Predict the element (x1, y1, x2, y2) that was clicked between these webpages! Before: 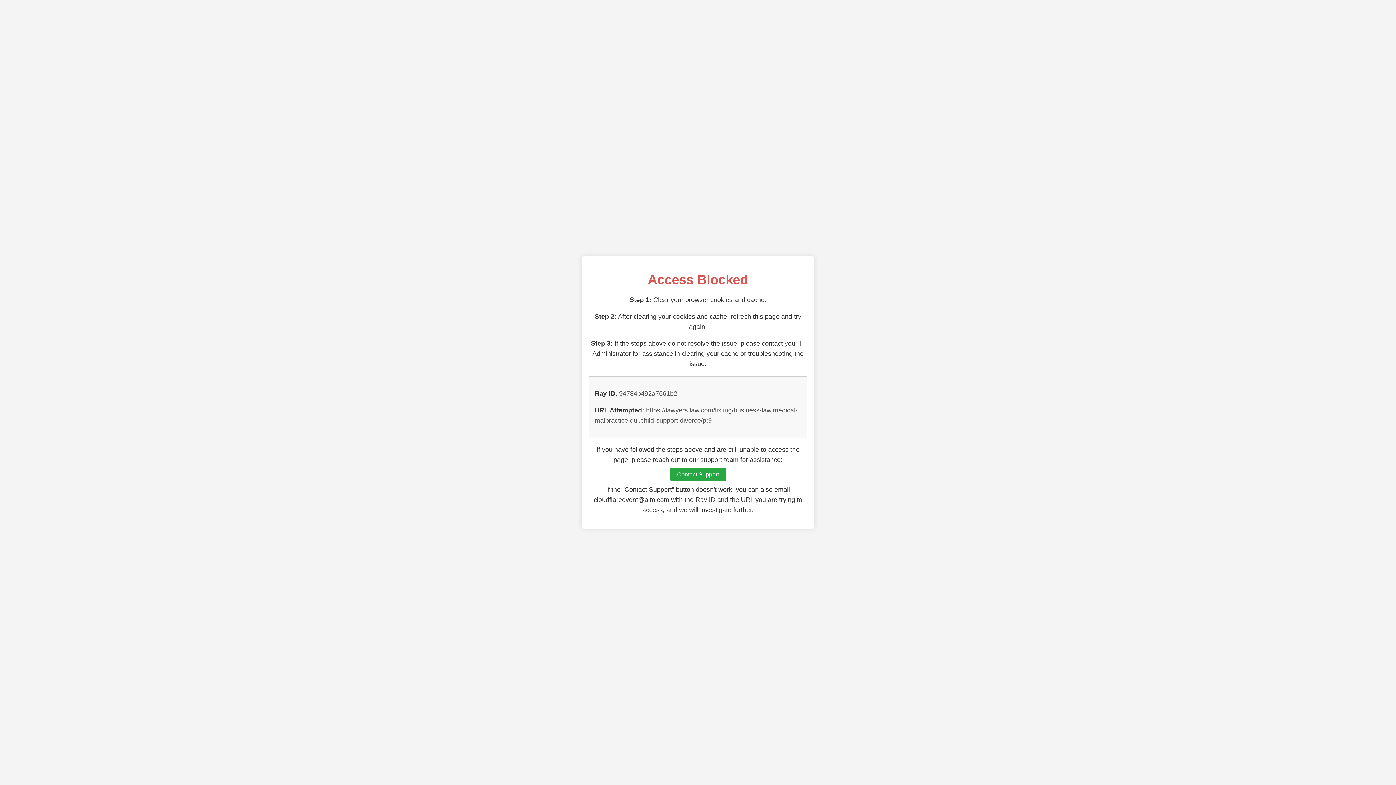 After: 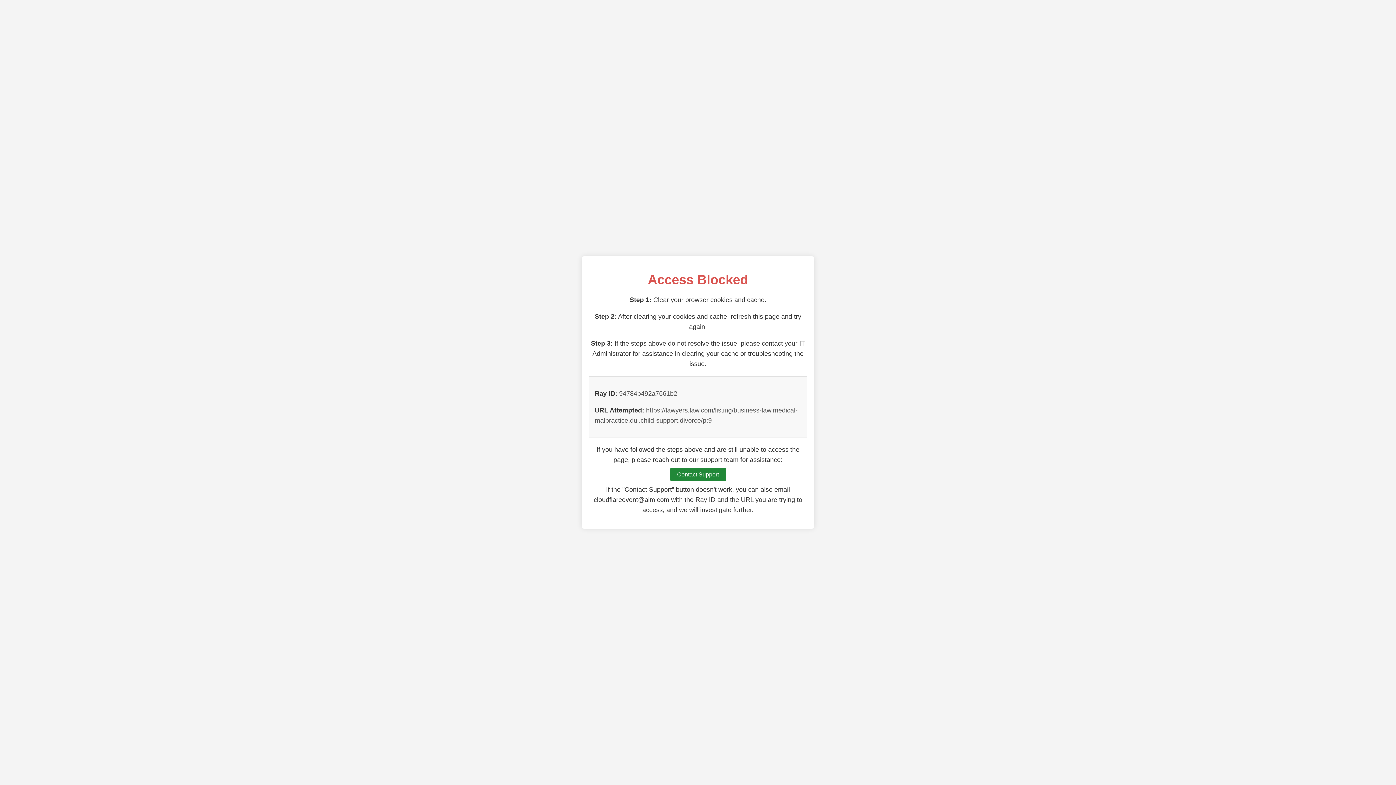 Action: label: Contact Support bbox: (670, 468, 726, 481)